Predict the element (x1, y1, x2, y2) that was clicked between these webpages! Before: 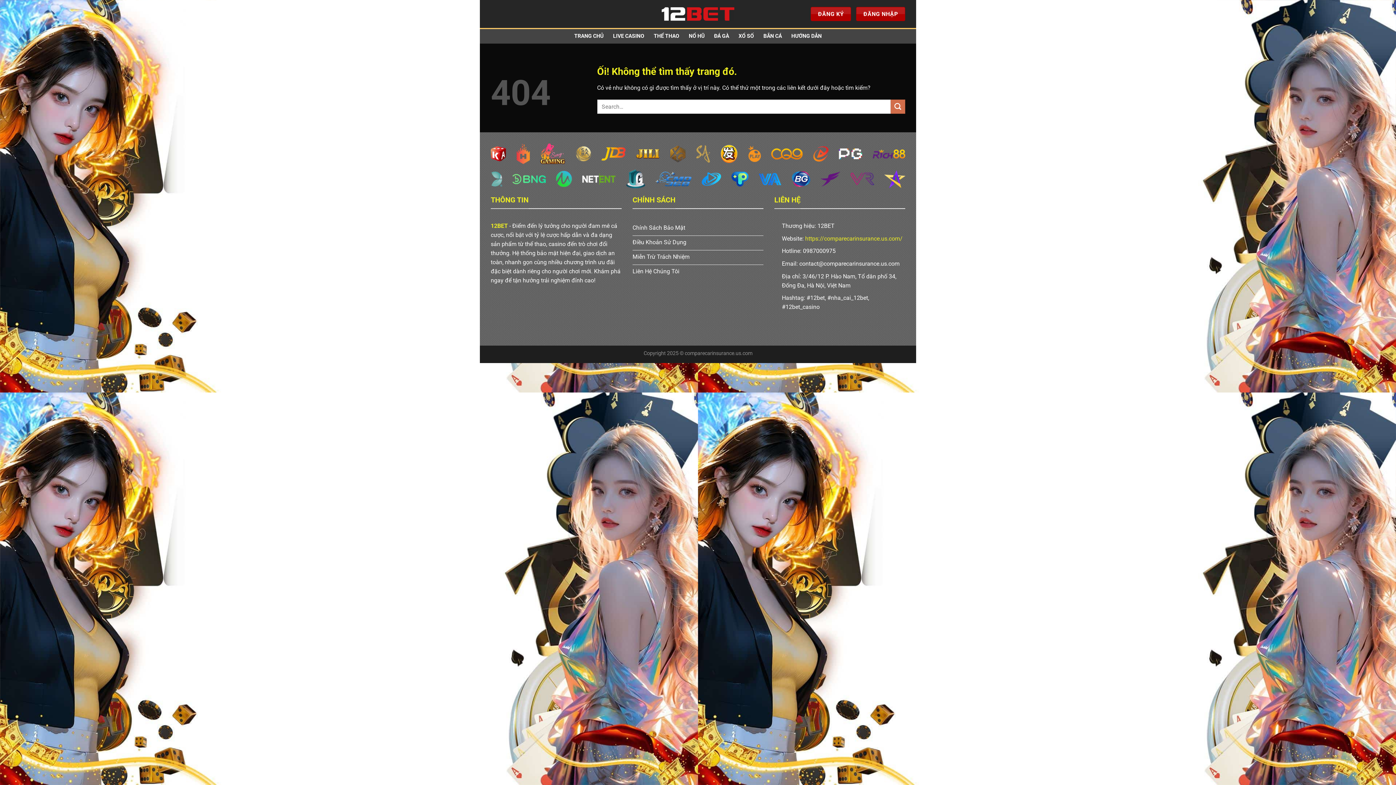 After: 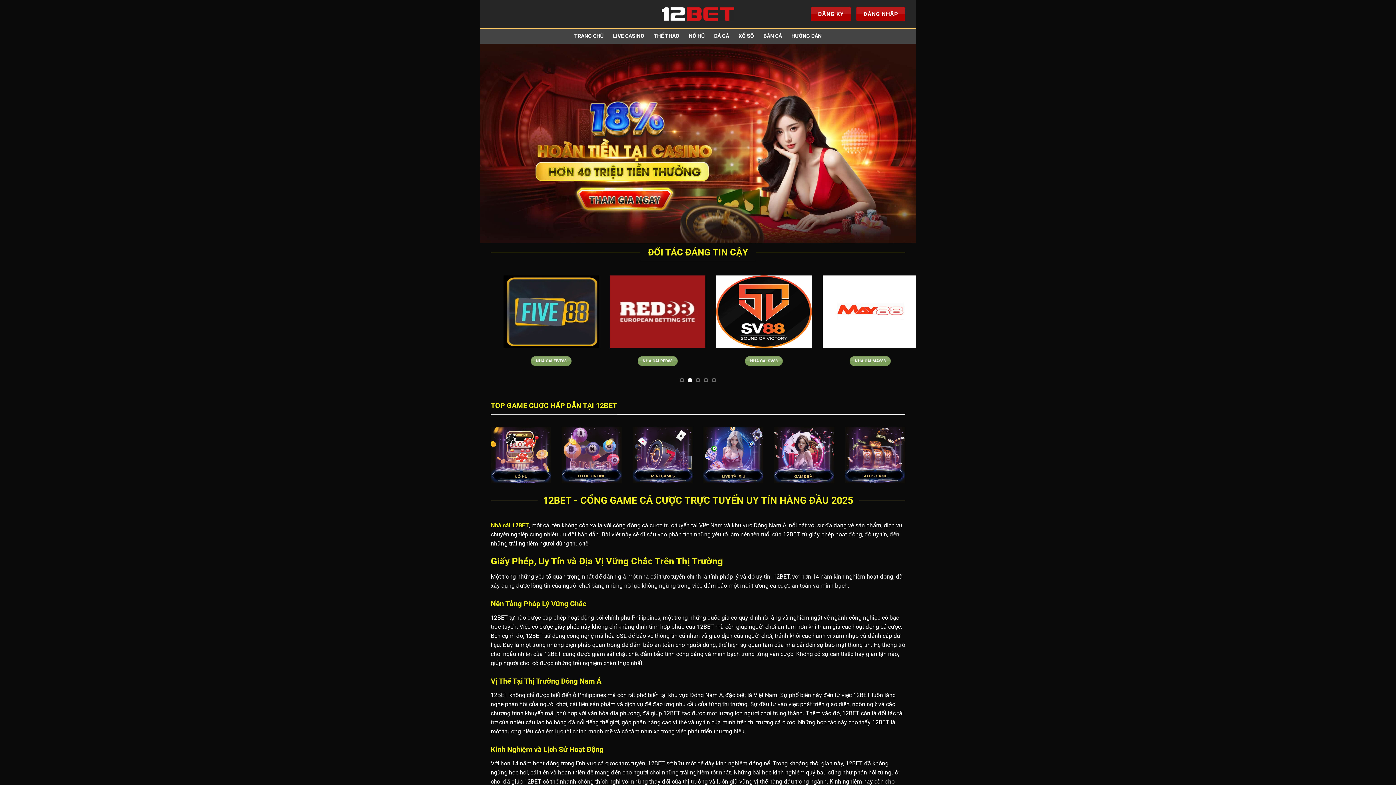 Action: label: 12BET bbox: (490, 222, 508, 229)